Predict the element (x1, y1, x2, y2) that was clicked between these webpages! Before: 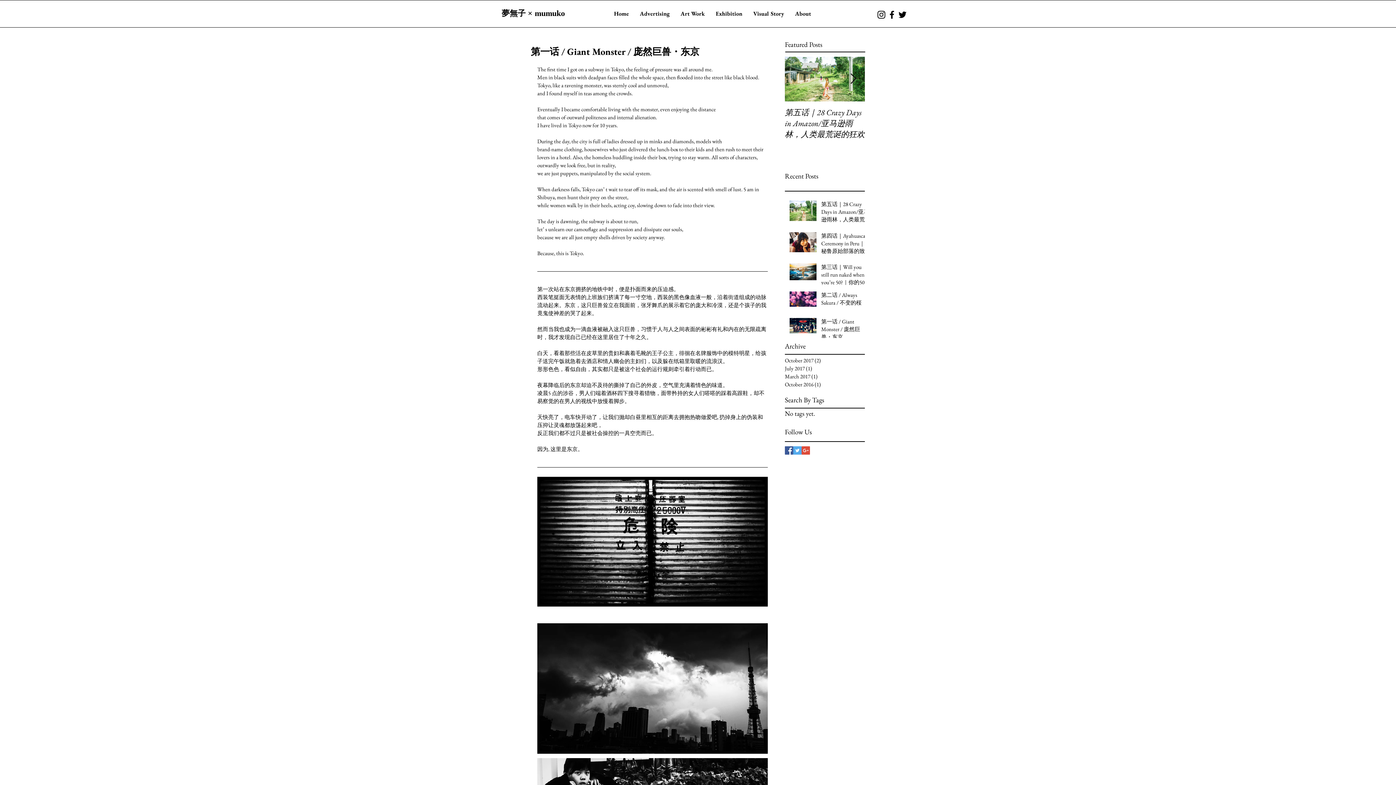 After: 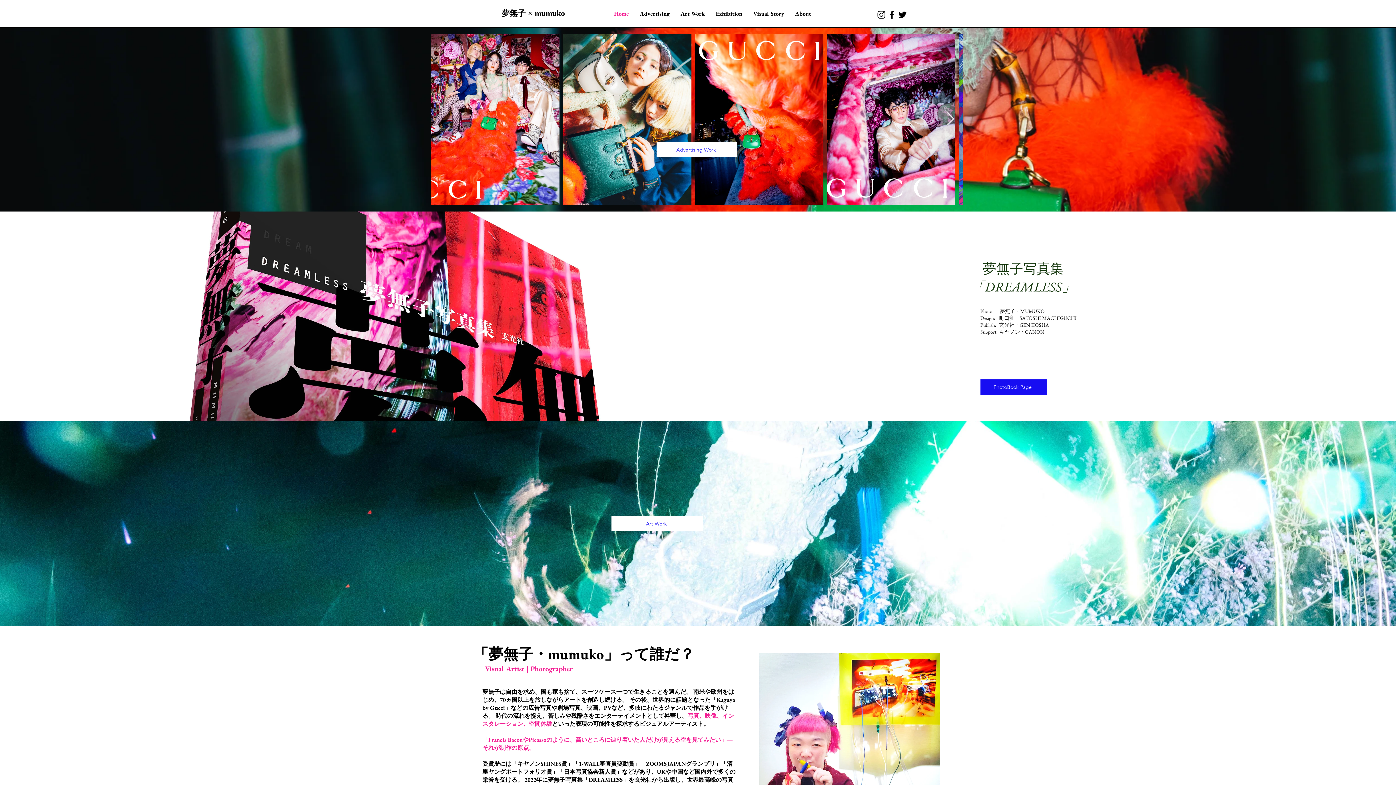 Action: bbox: (608, 5, 634, 21) label: Home